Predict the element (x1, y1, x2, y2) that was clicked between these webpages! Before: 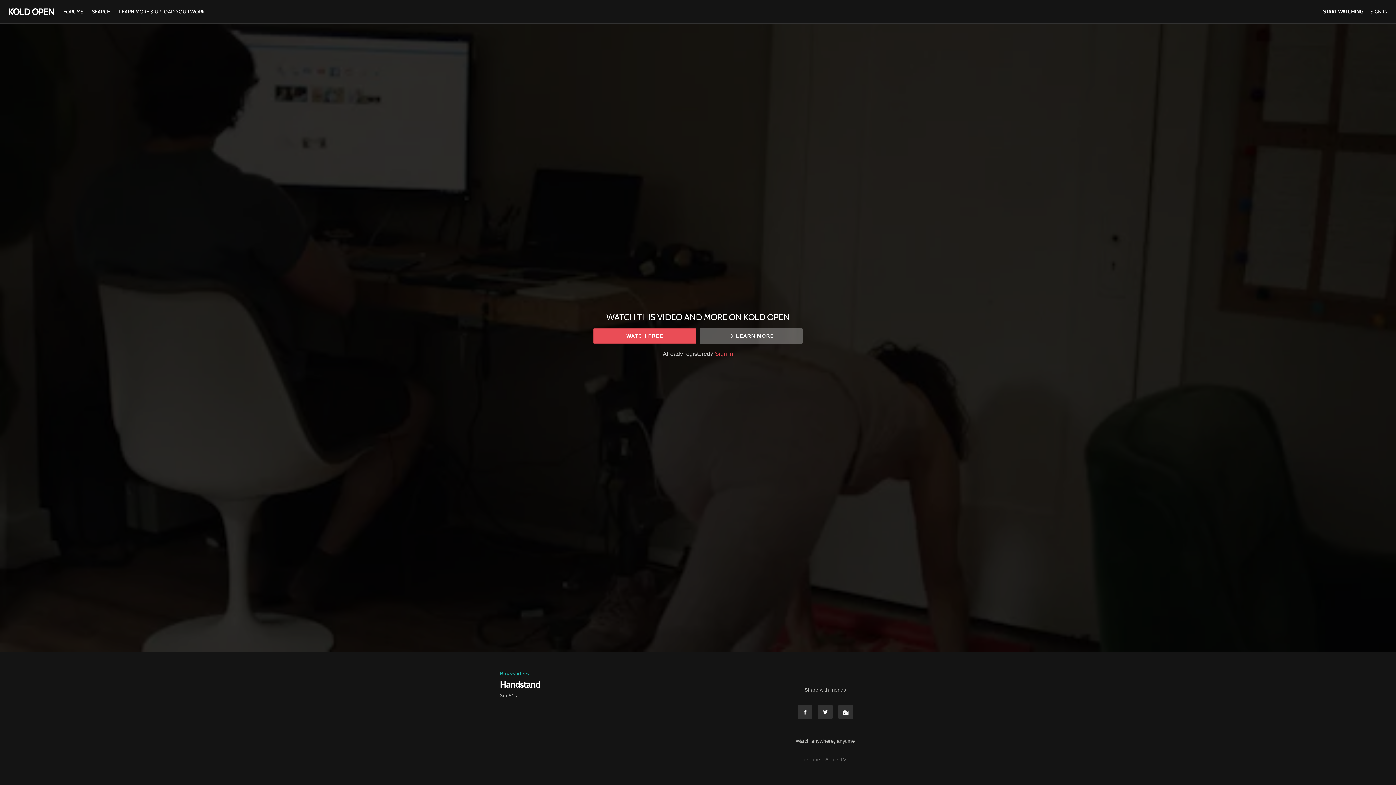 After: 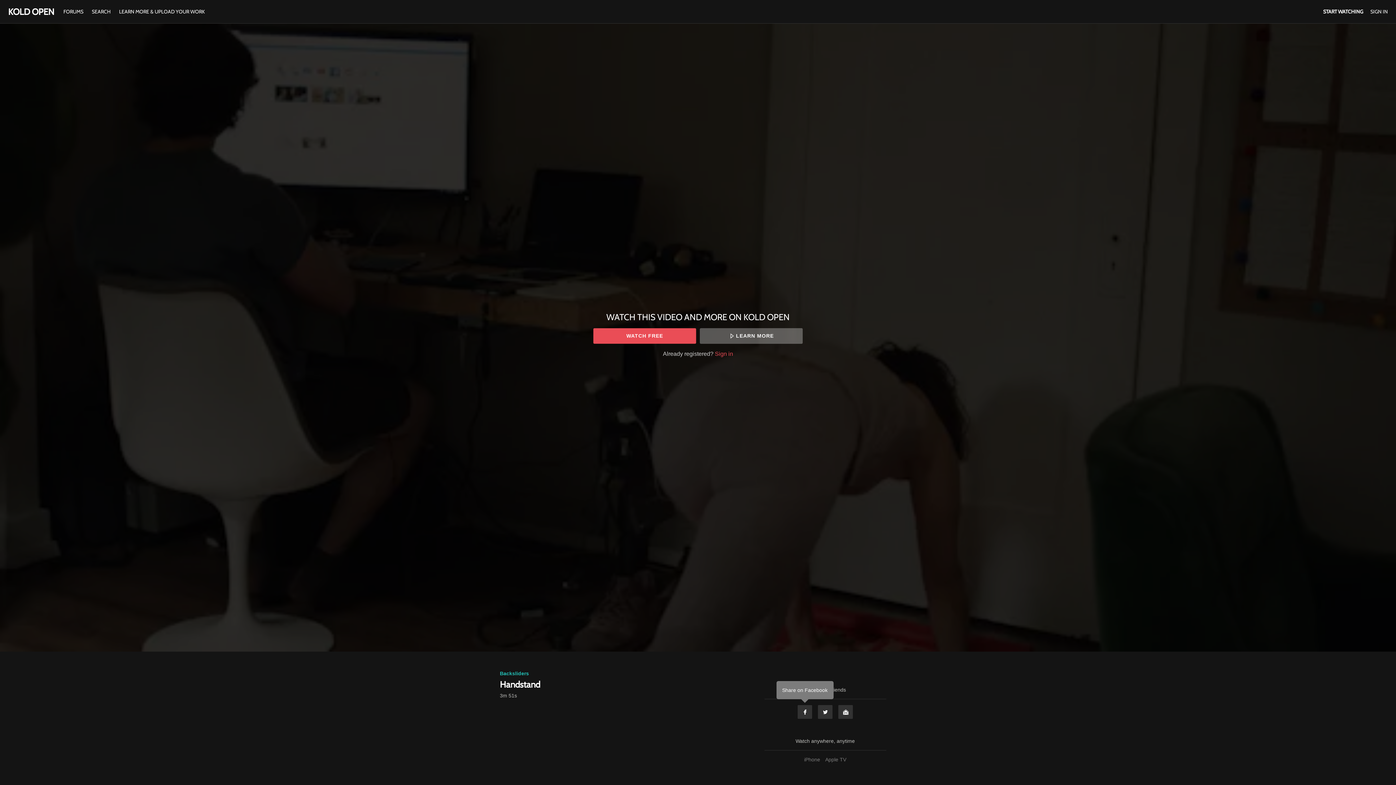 Action: bbox: (797, 705, 812, 719) label: Facebook